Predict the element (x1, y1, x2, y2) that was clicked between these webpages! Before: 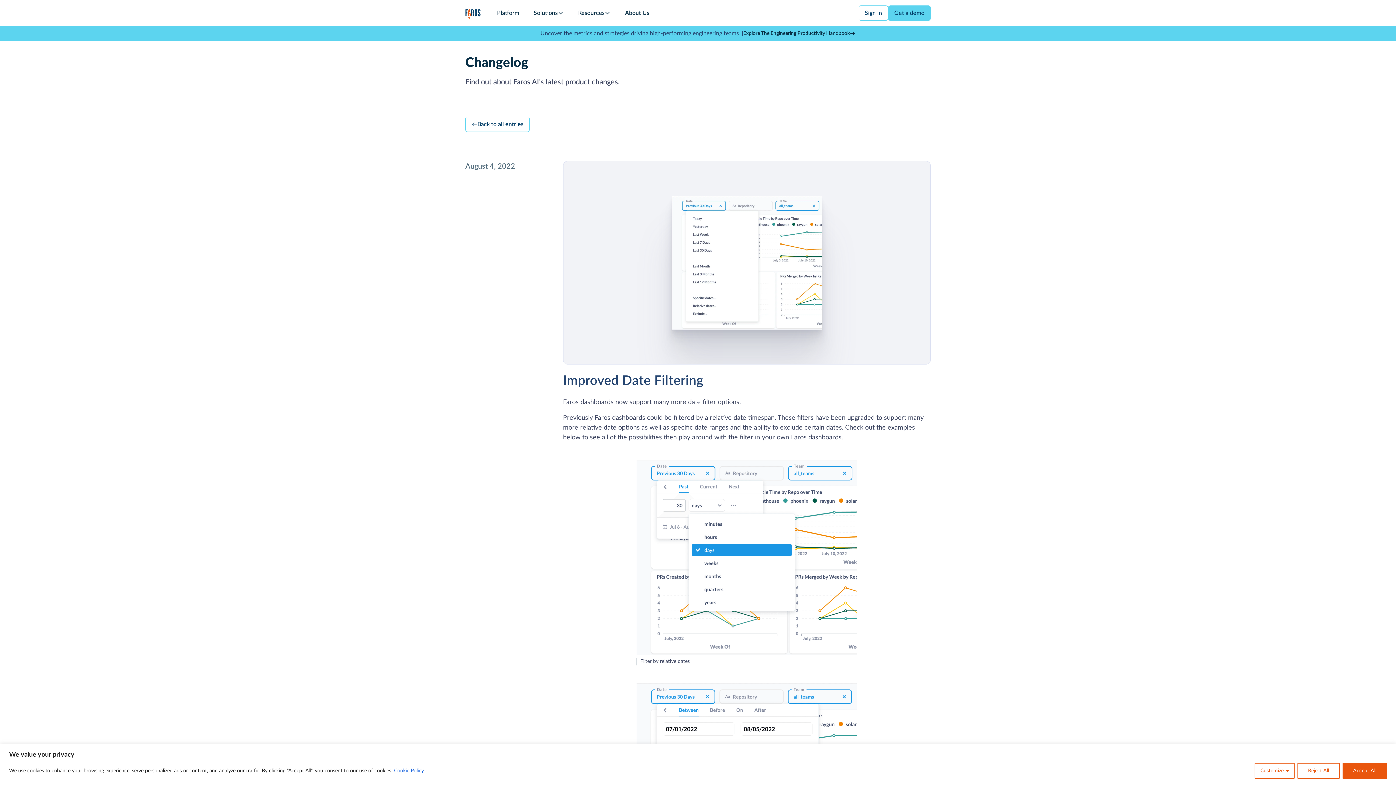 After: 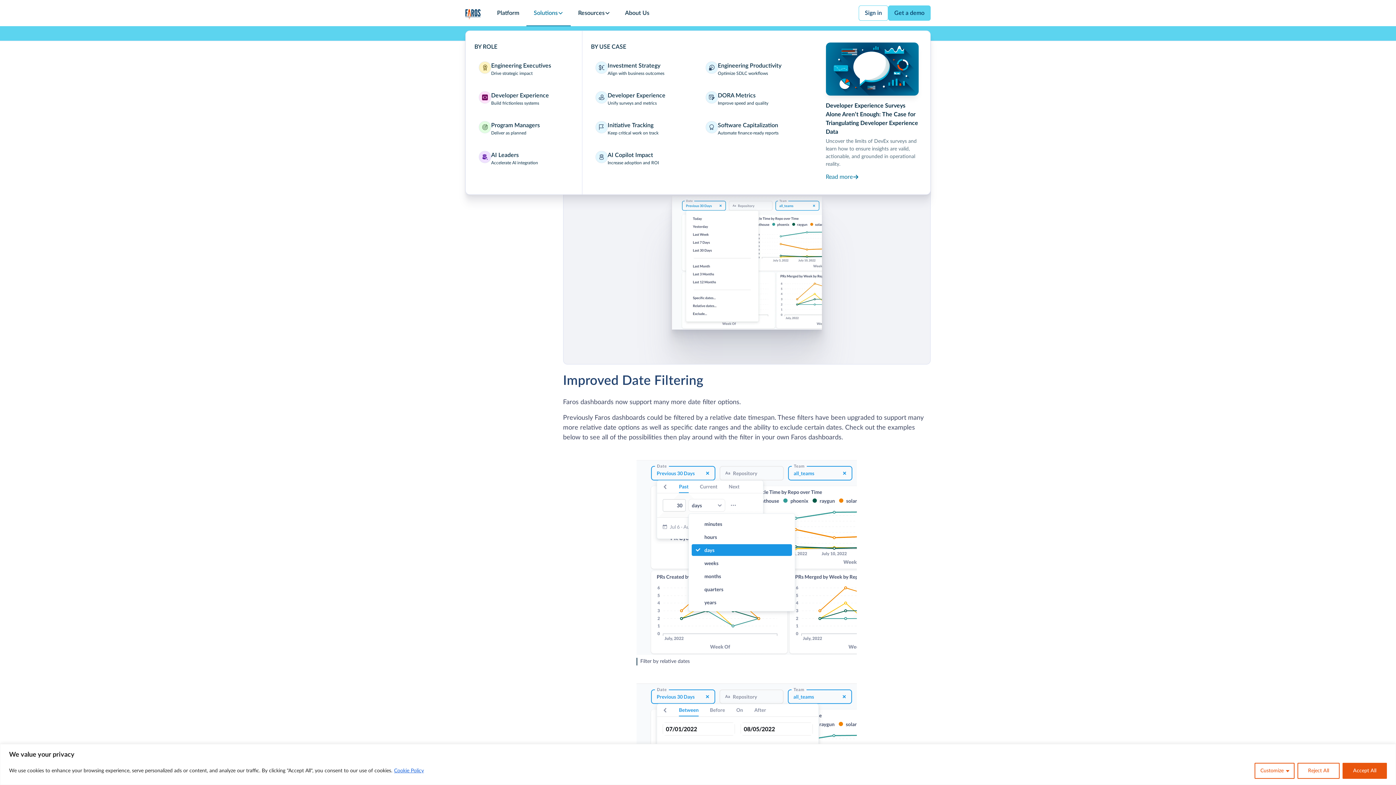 Action: bbox: (526, 0, 570, 26) label: Solutions